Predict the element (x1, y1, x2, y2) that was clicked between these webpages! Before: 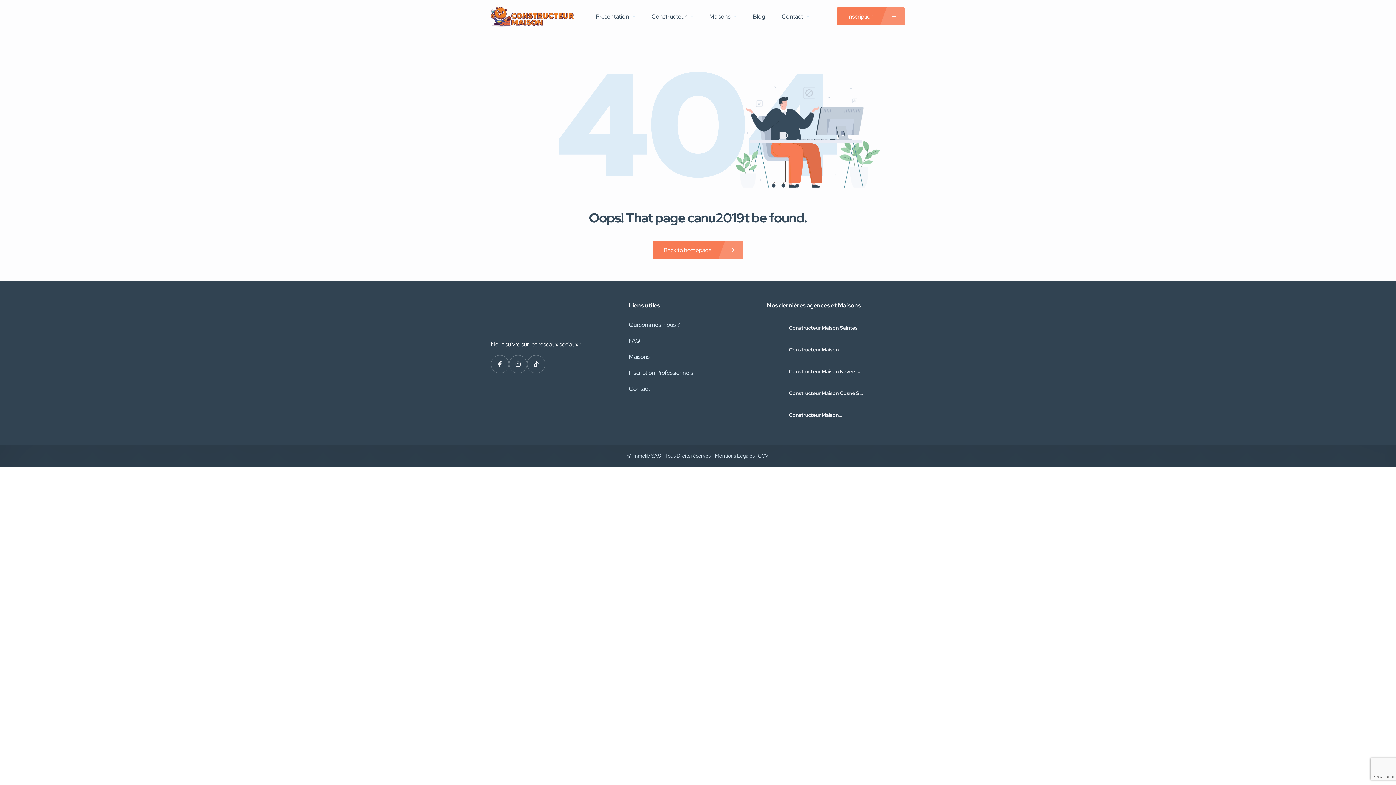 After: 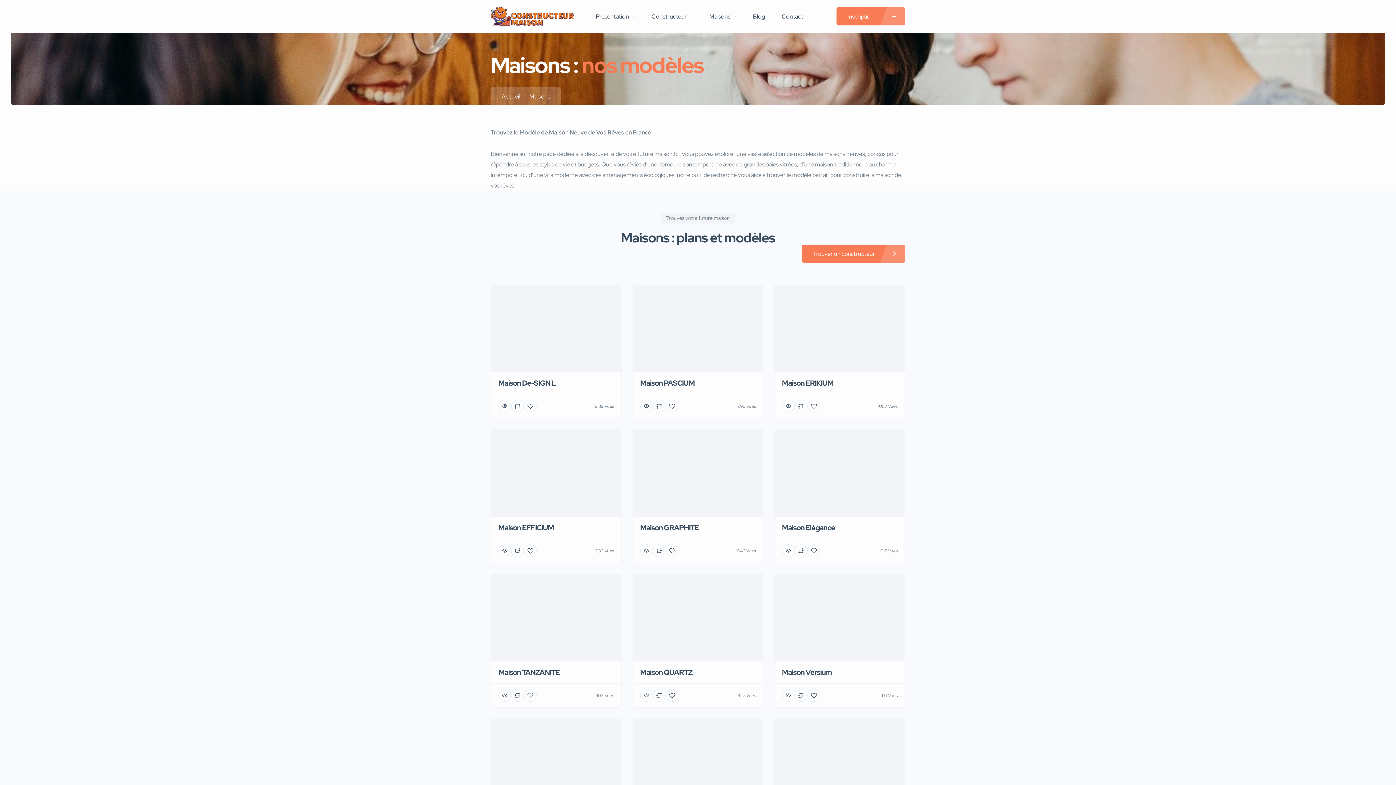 Action: label: Maisons bbox: (709, 0, 736, 32)